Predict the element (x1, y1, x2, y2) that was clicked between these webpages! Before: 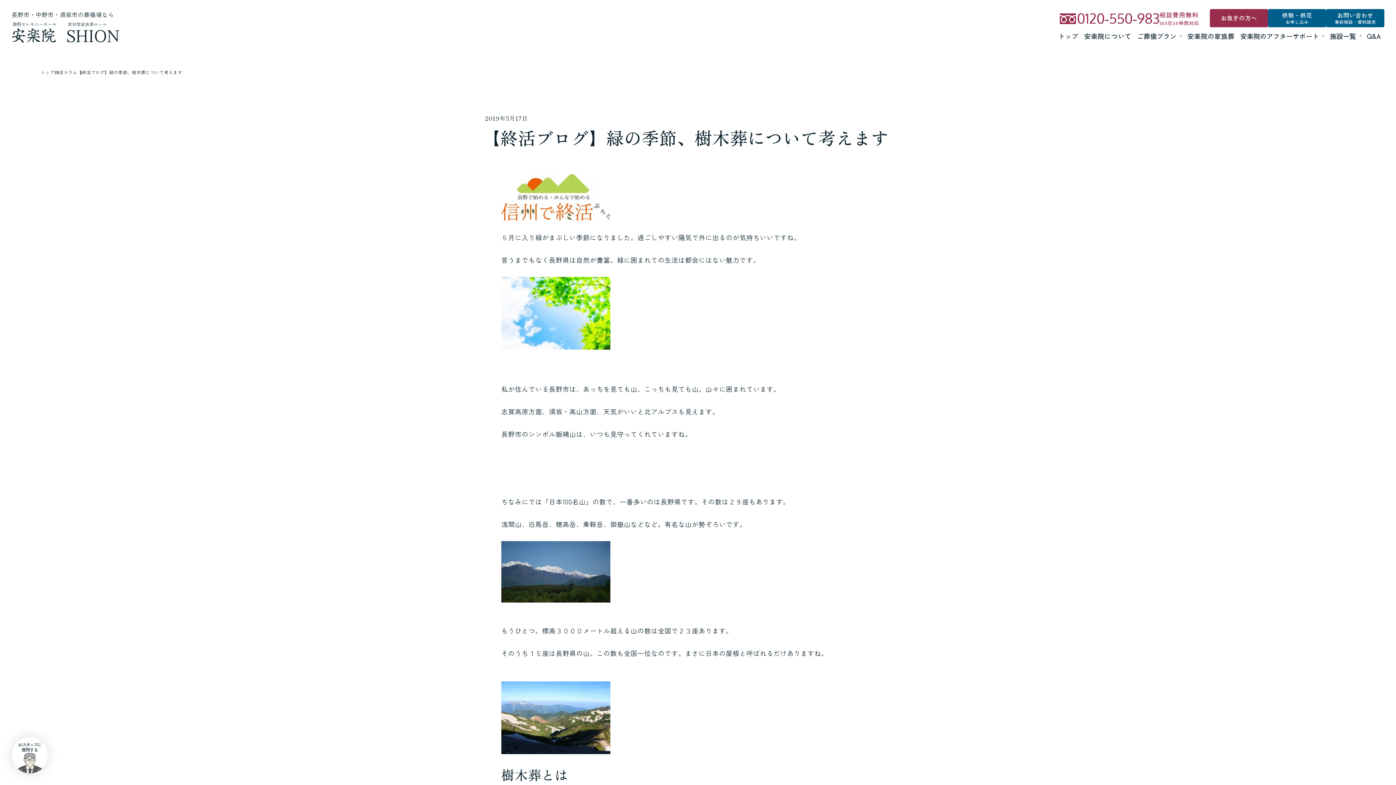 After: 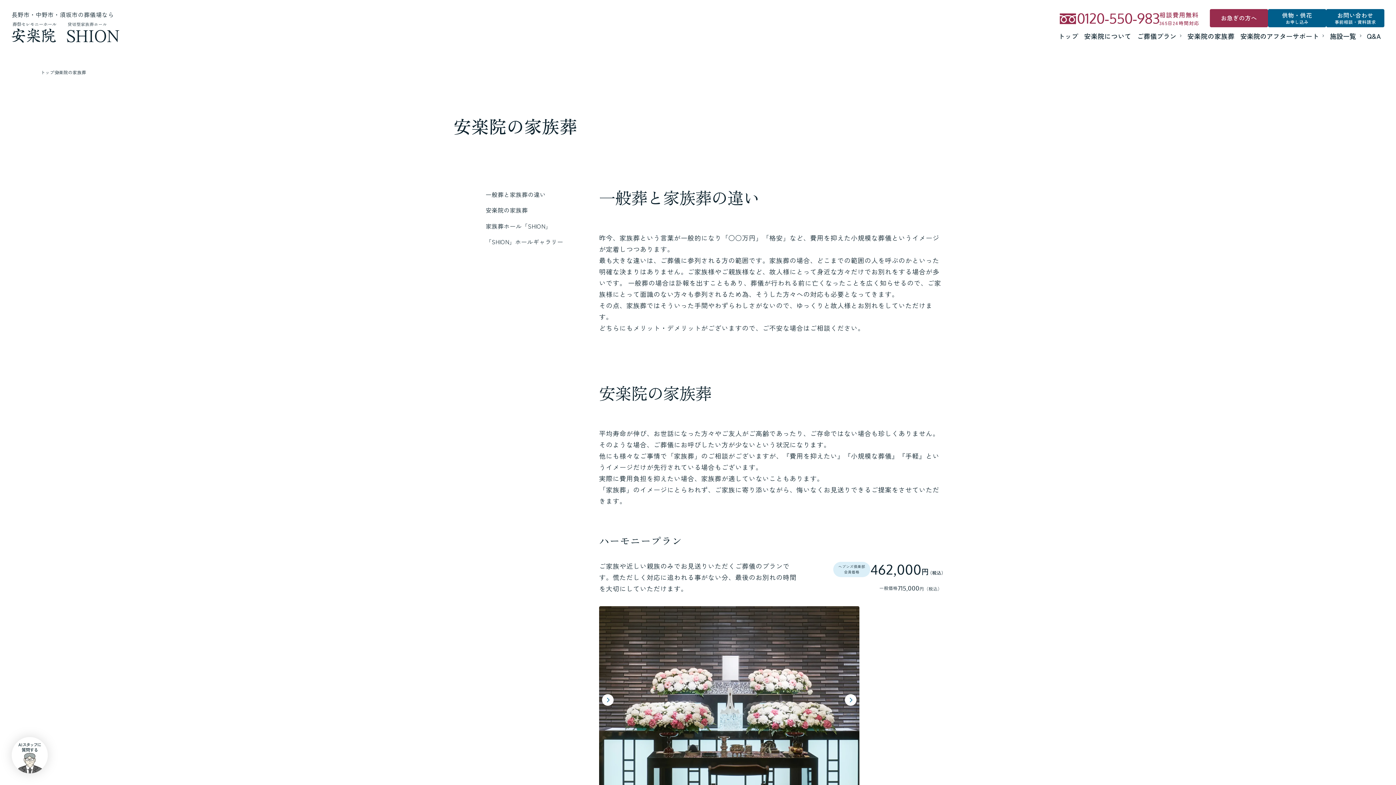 Action: label: 安楽院の家族葬 bbox: (1187, 32, 1234, 40)